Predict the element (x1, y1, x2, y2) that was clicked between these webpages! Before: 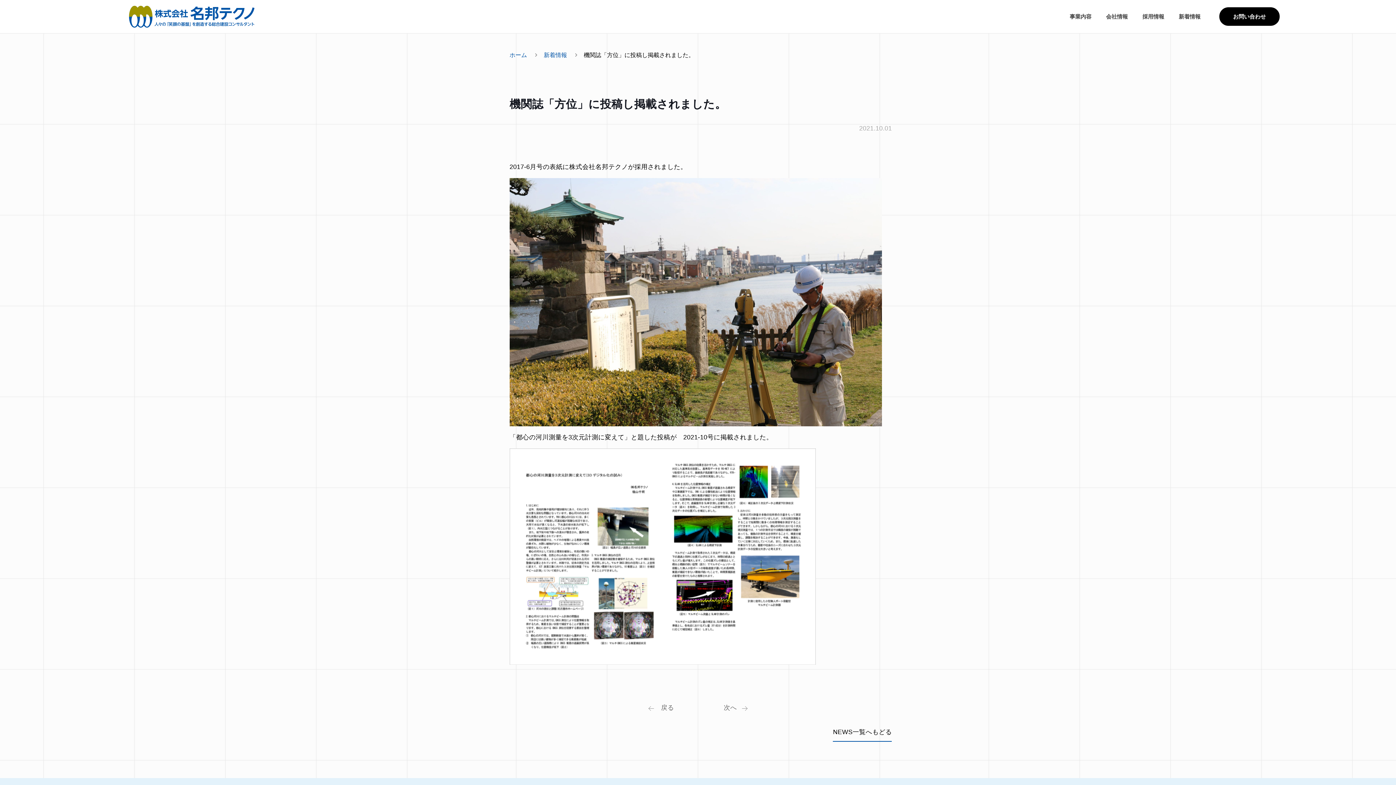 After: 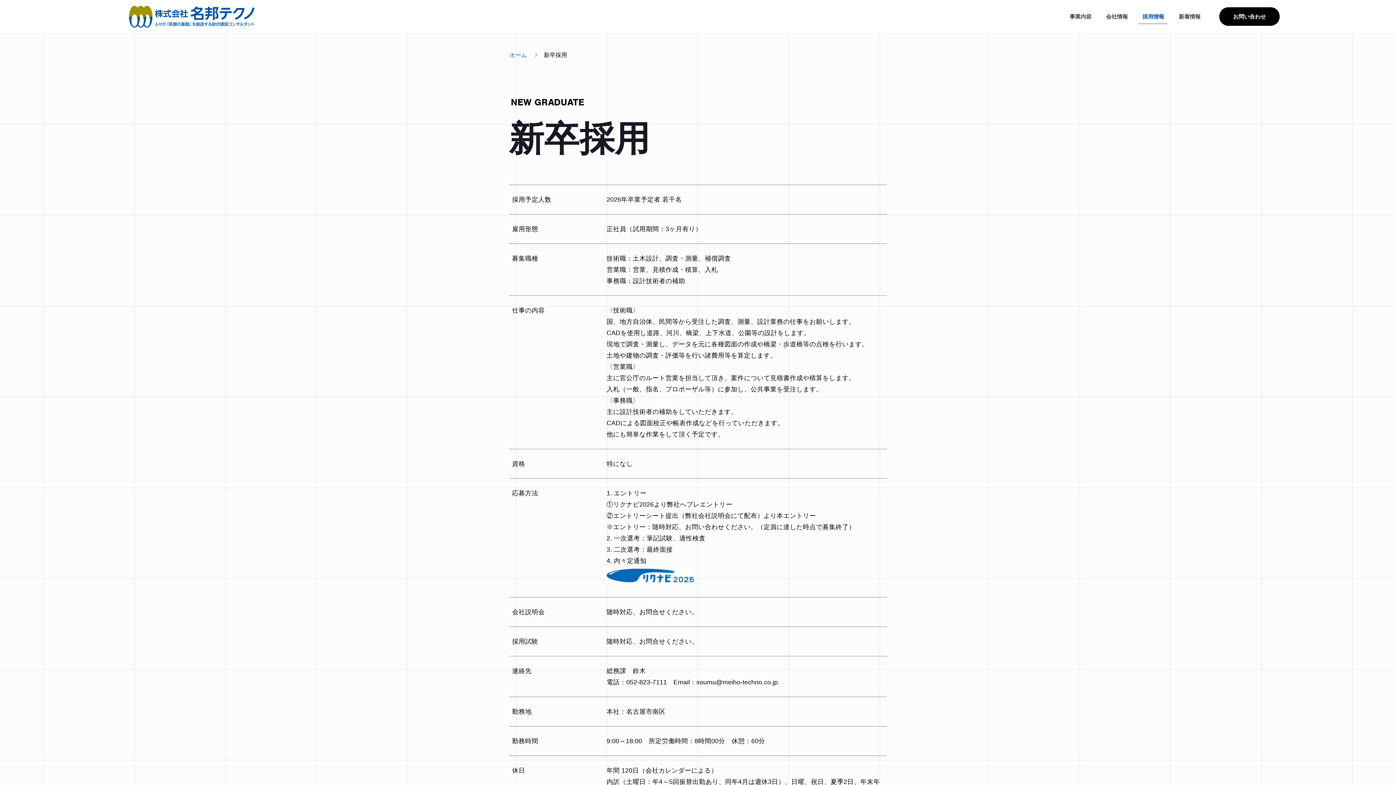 Action: bbox: (1135, 0, 1171, 32) label: 採用情報